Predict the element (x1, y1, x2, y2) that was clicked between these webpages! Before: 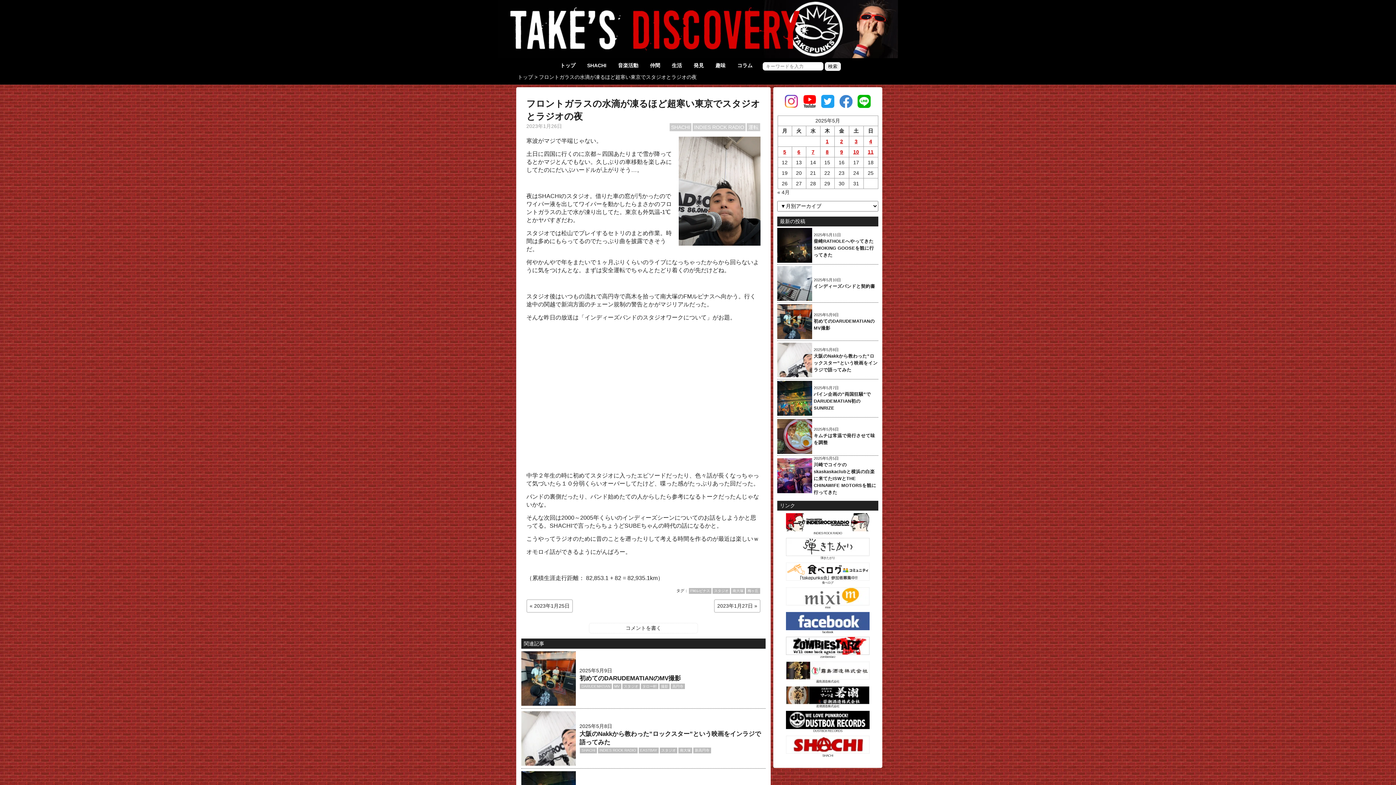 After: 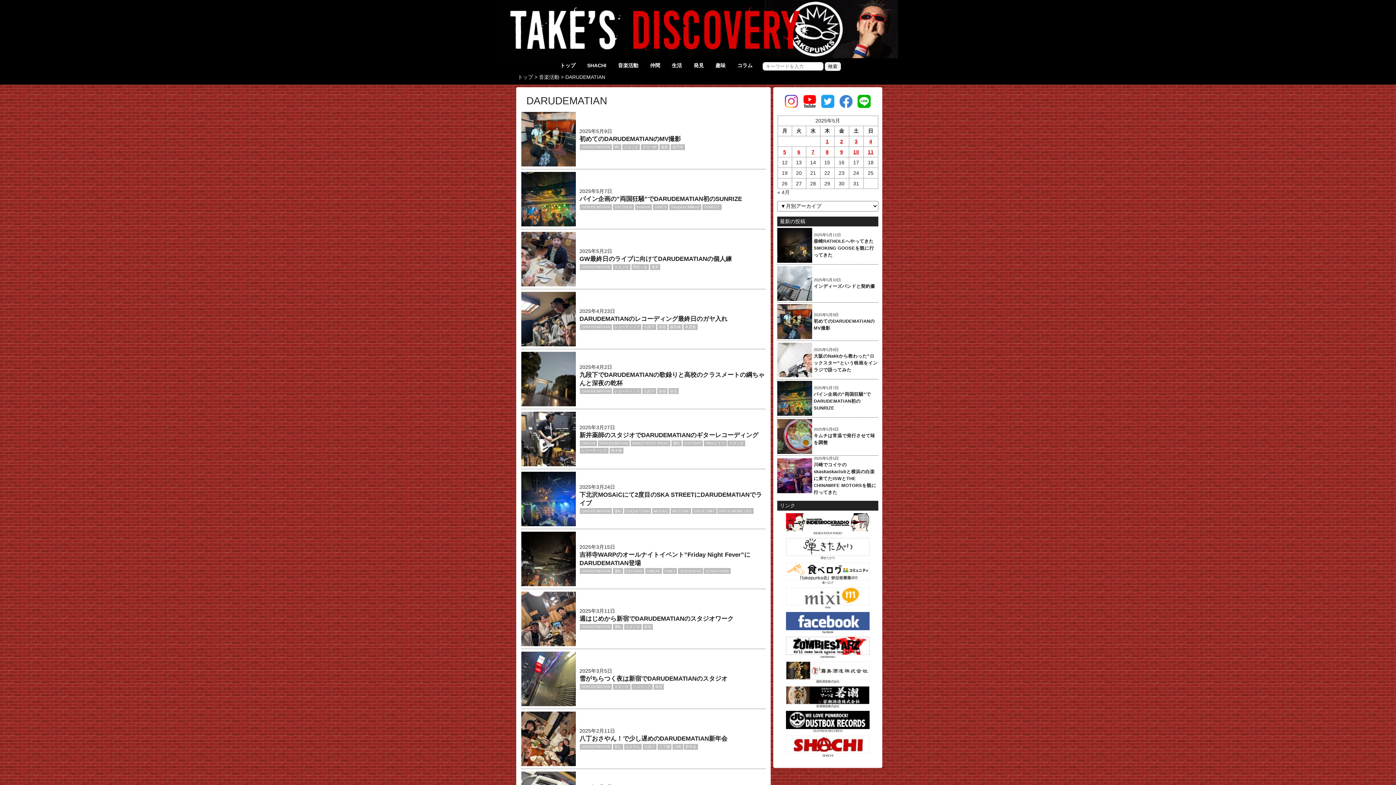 Action: label: DARUDEMATIAN bbox: (580, 683, 611, 689)